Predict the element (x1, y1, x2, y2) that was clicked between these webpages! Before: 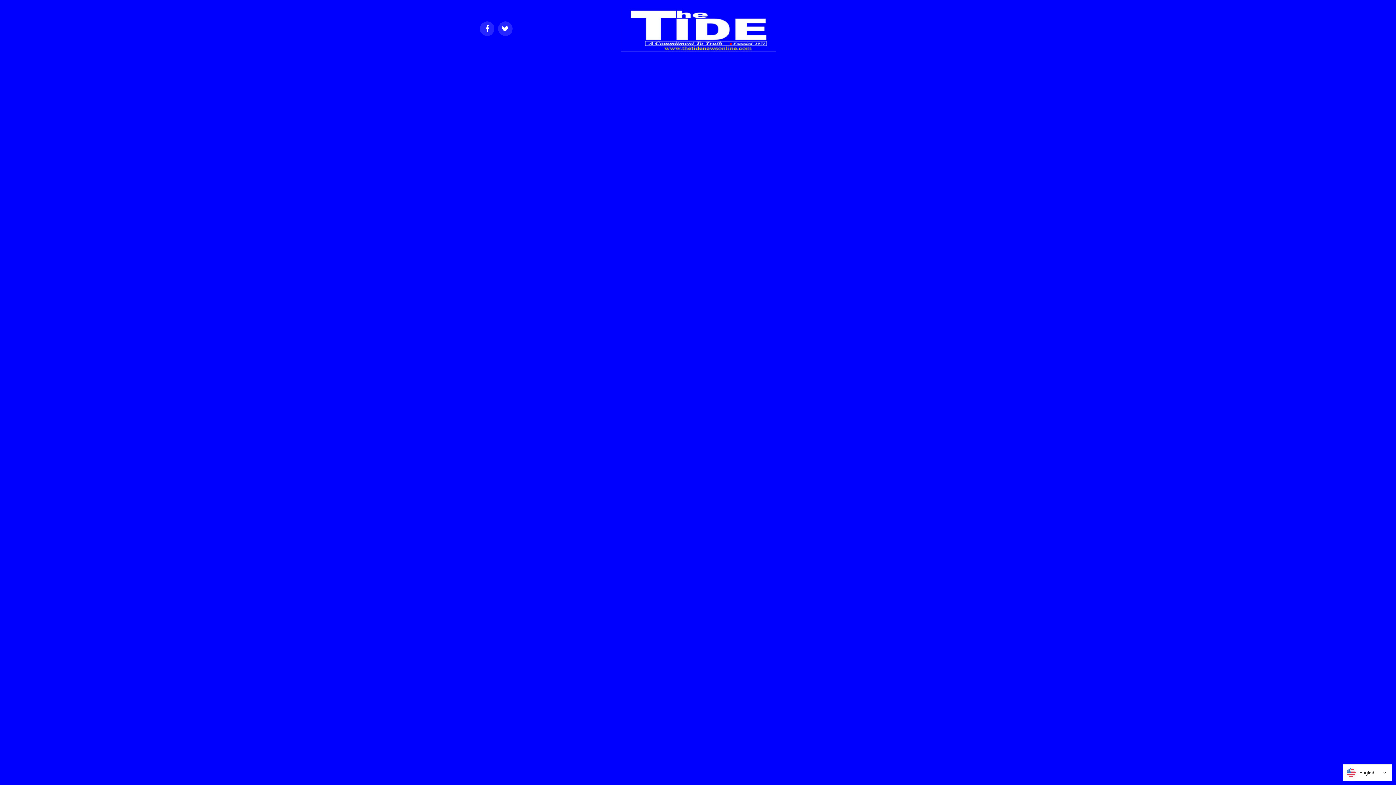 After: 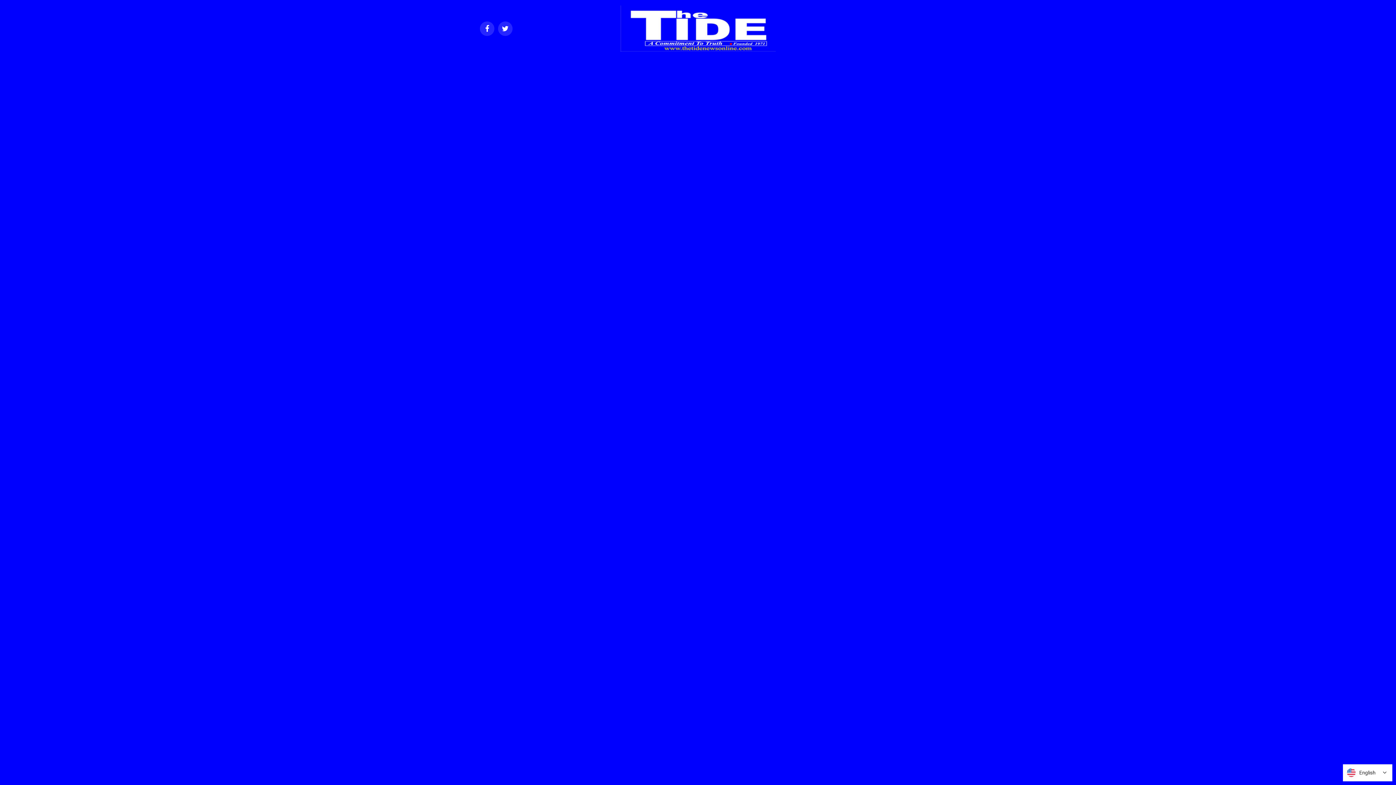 Action: bbox: (620, 46, 775, 53)